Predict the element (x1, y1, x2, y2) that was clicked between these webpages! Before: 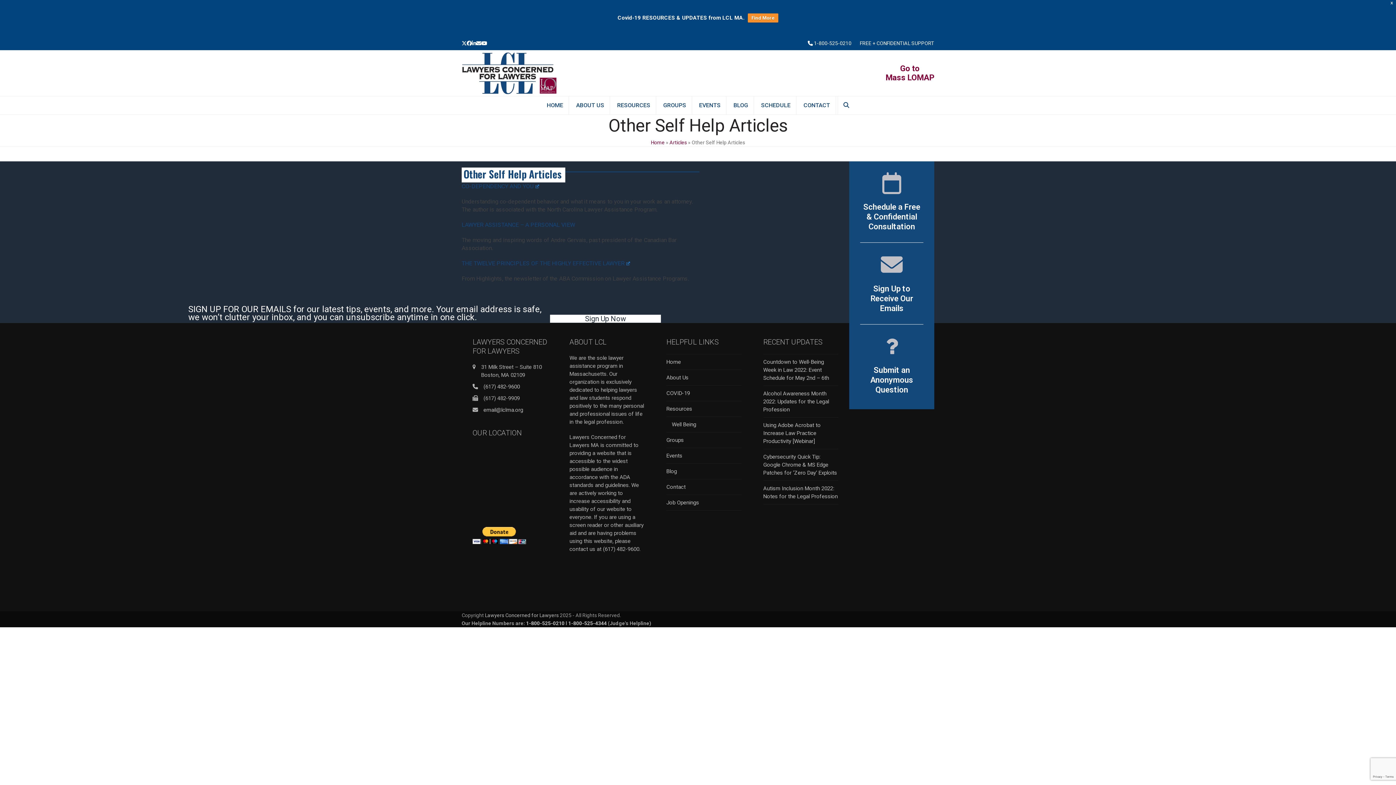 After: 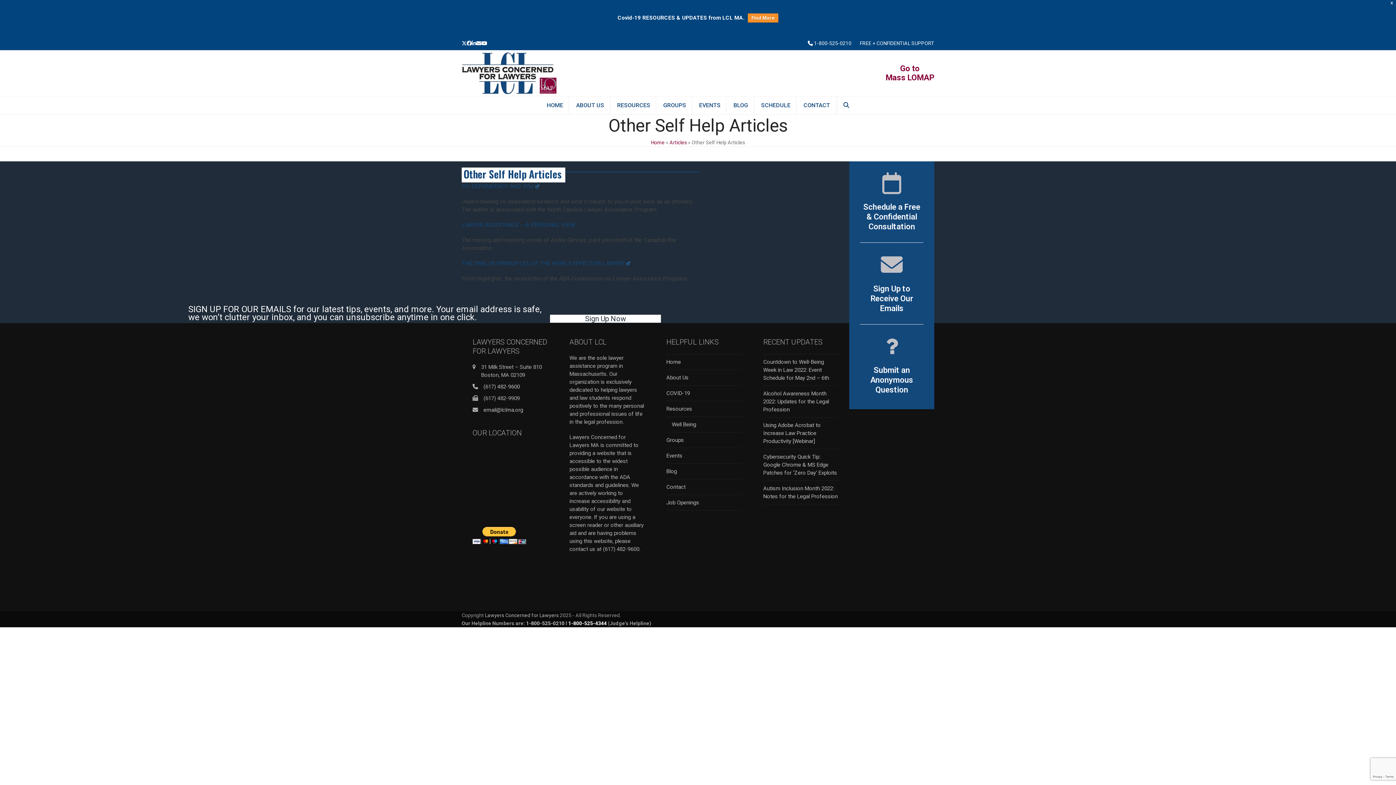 Action: label: 1-800-525-4344 bbox: (568, 620, 606, 626)